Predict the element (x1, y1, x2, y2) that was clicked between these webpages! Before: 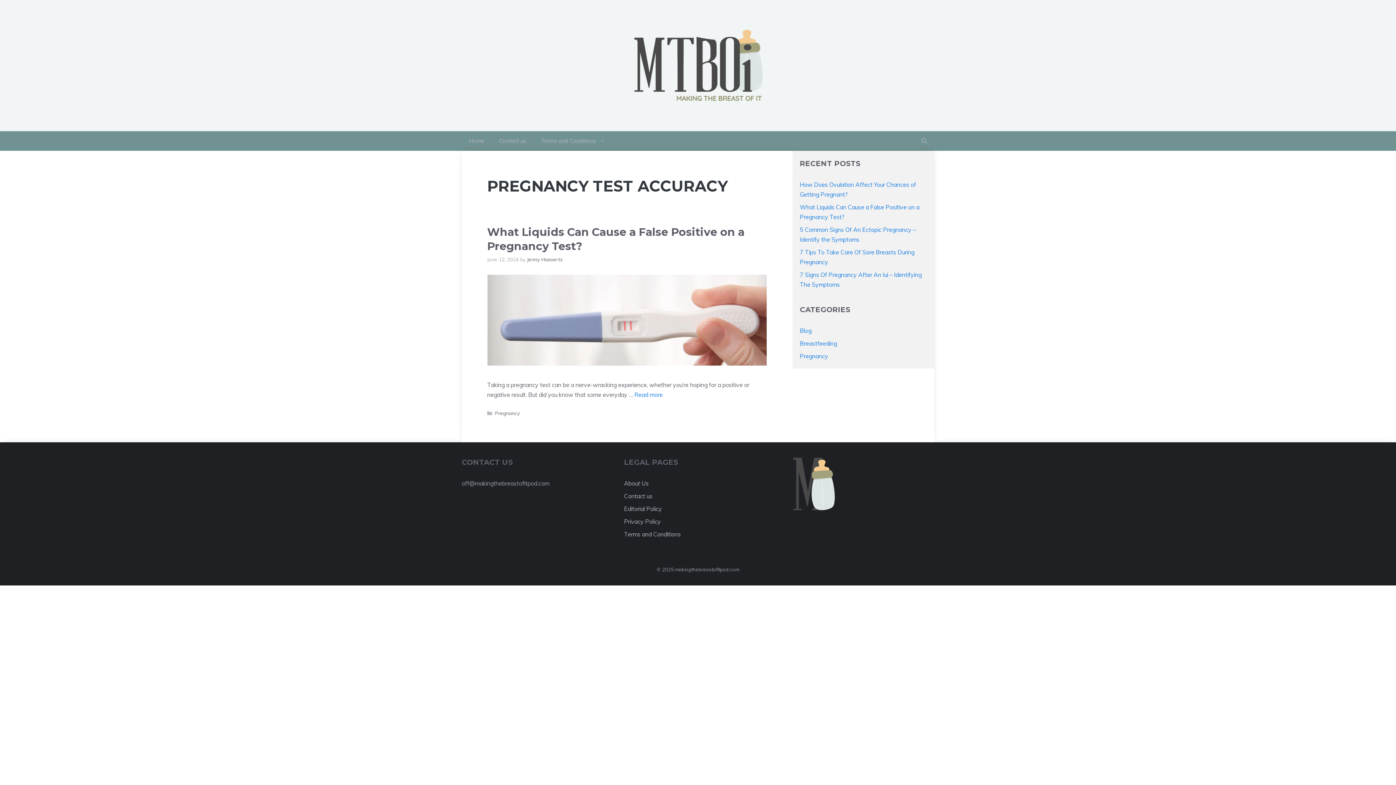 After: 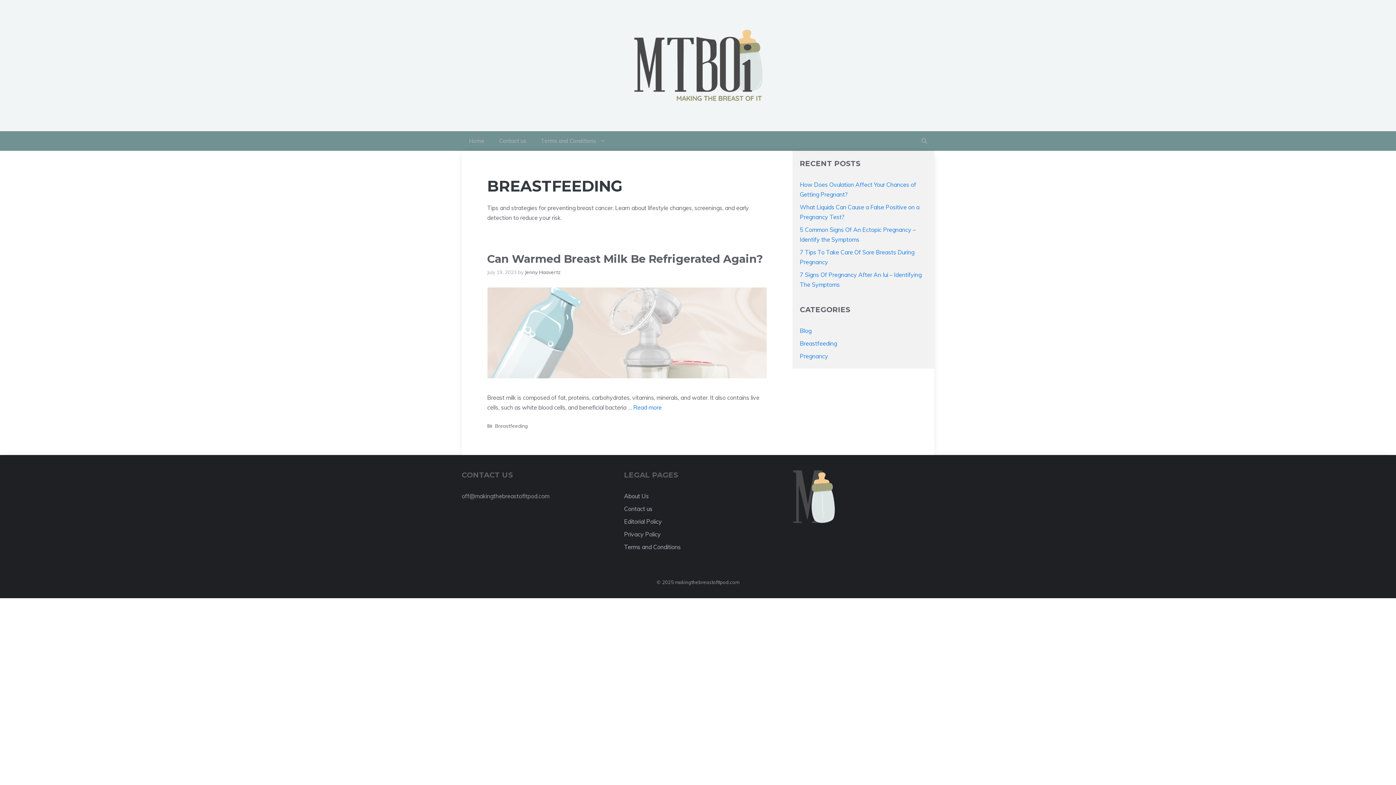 Action: label: Breastfeeding bbox: (800, 339, 837, 347)